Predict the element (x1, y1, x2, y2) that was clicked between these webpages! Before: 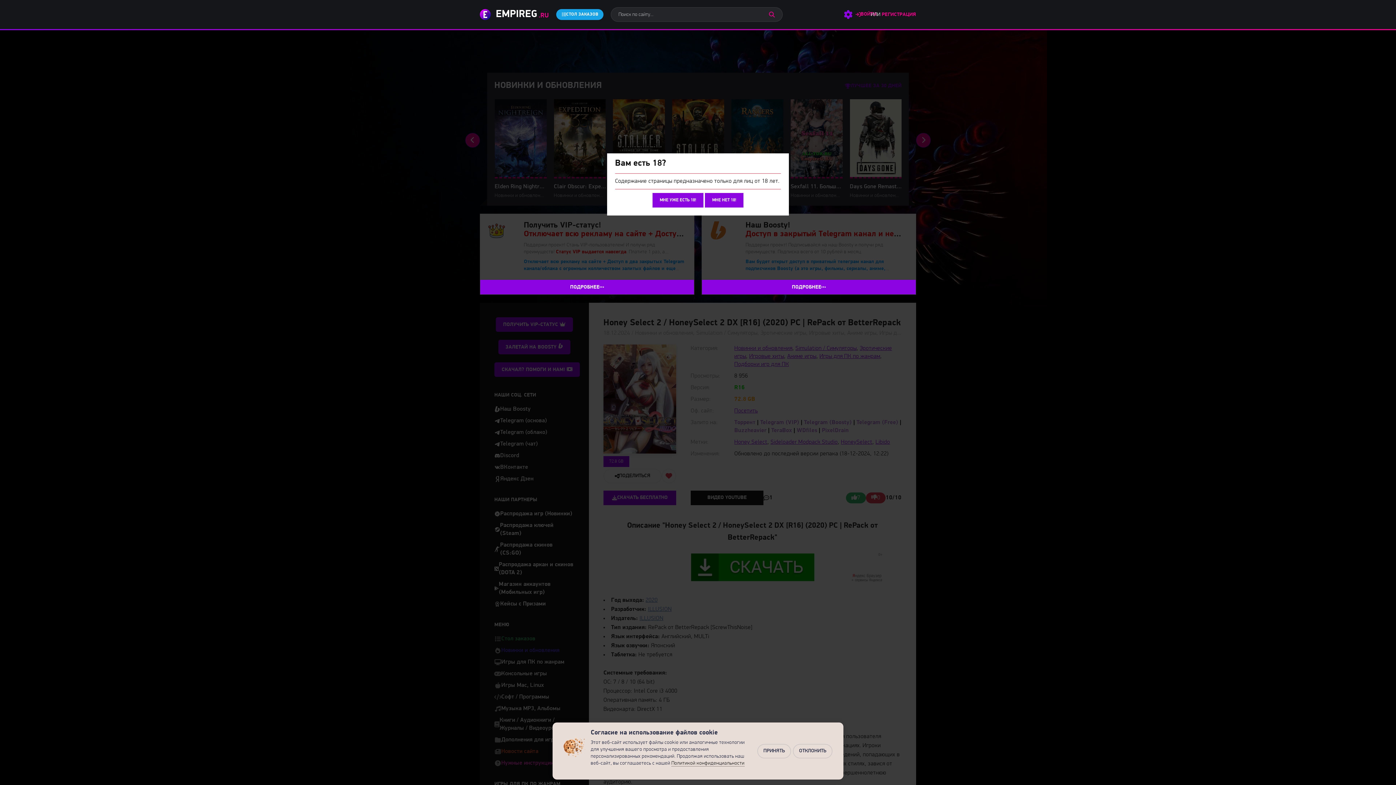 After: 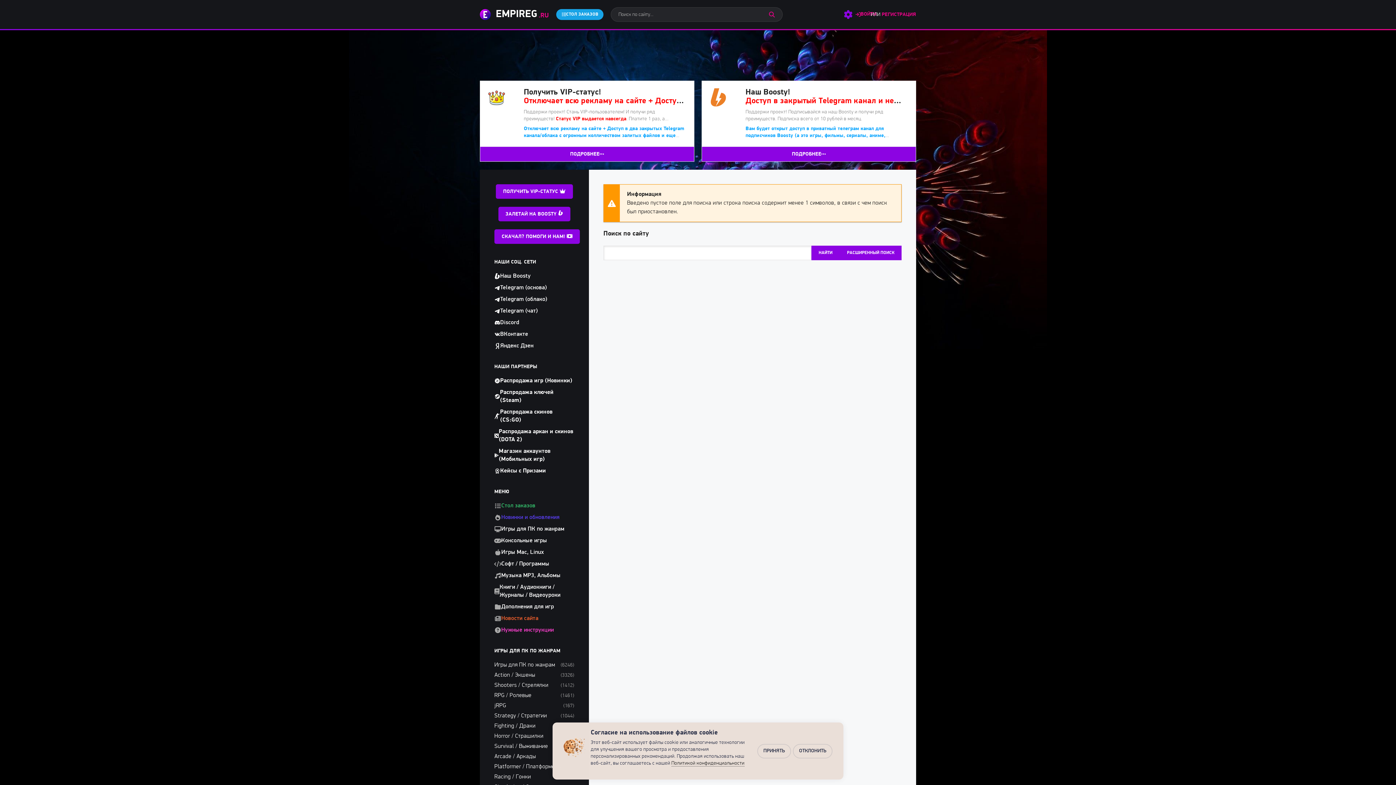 Action: bbox: (761, 7, 782, 21) label: Искать